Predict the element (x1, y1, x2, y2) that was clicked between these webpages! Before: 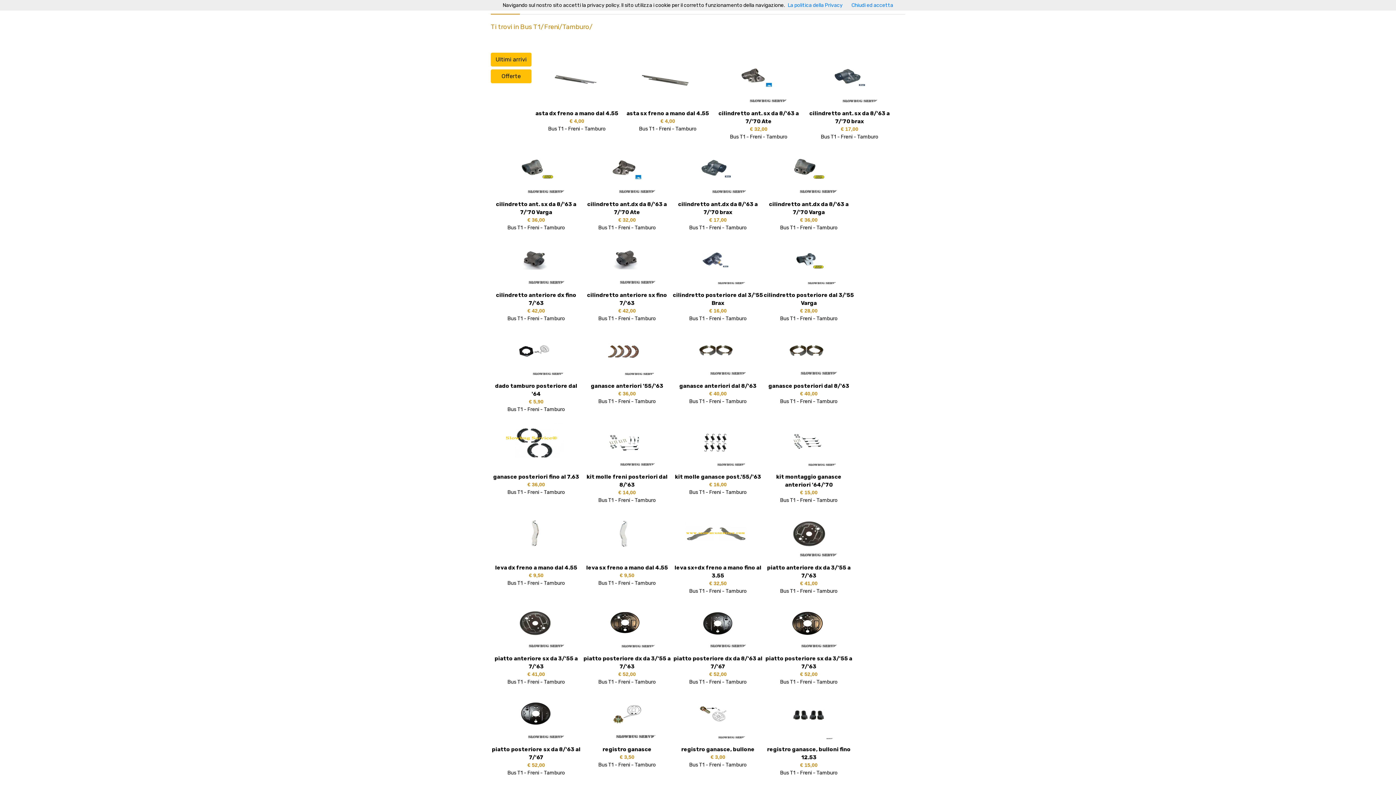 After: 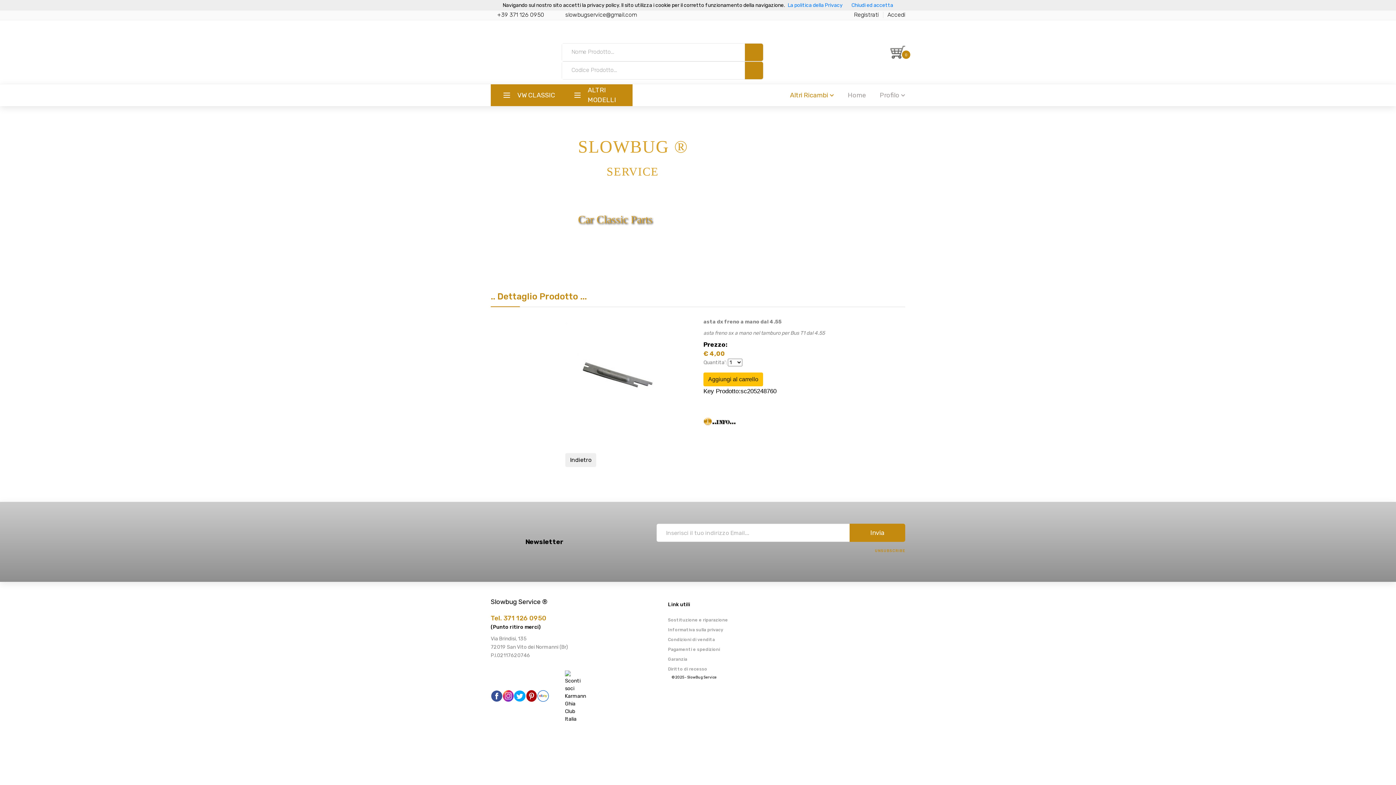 Action: bbox: (540, 102, 613, 108)